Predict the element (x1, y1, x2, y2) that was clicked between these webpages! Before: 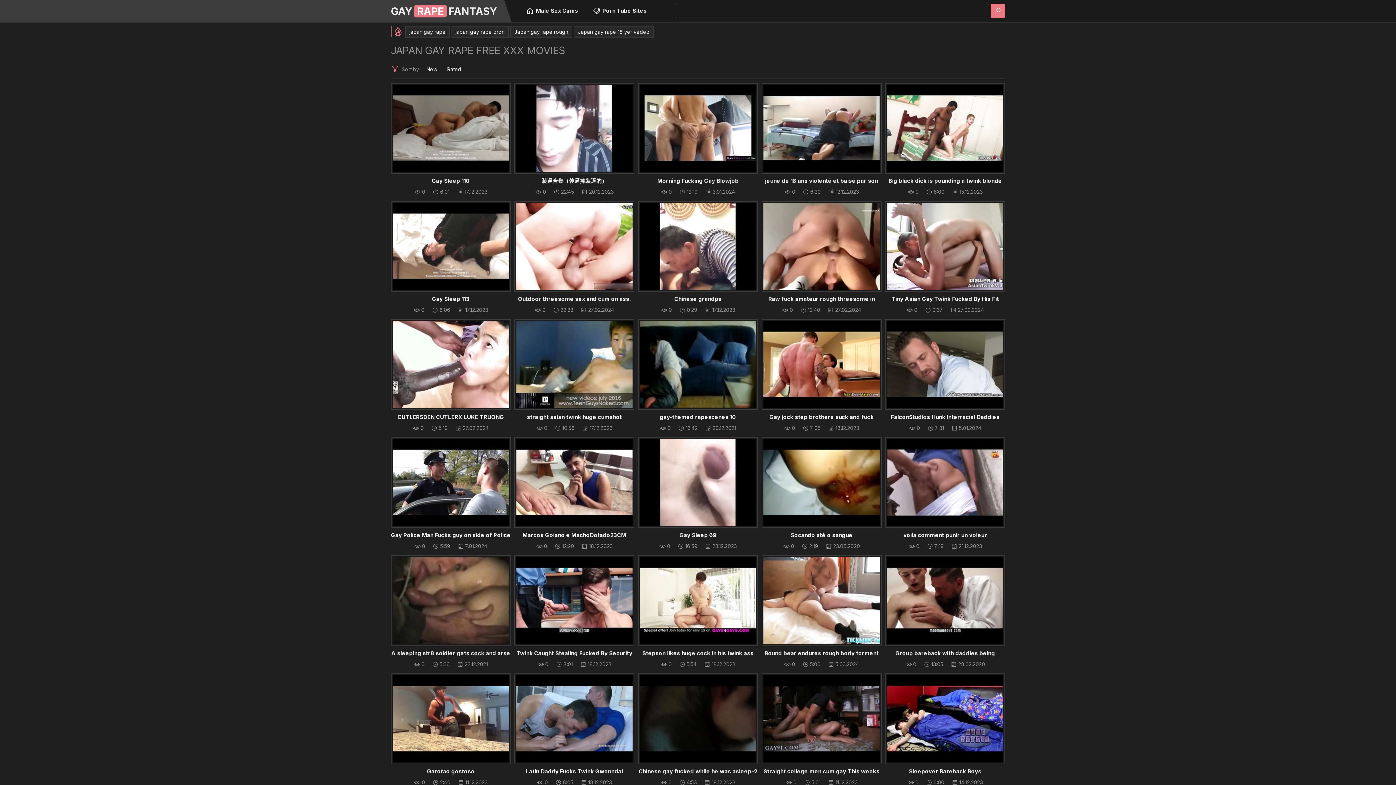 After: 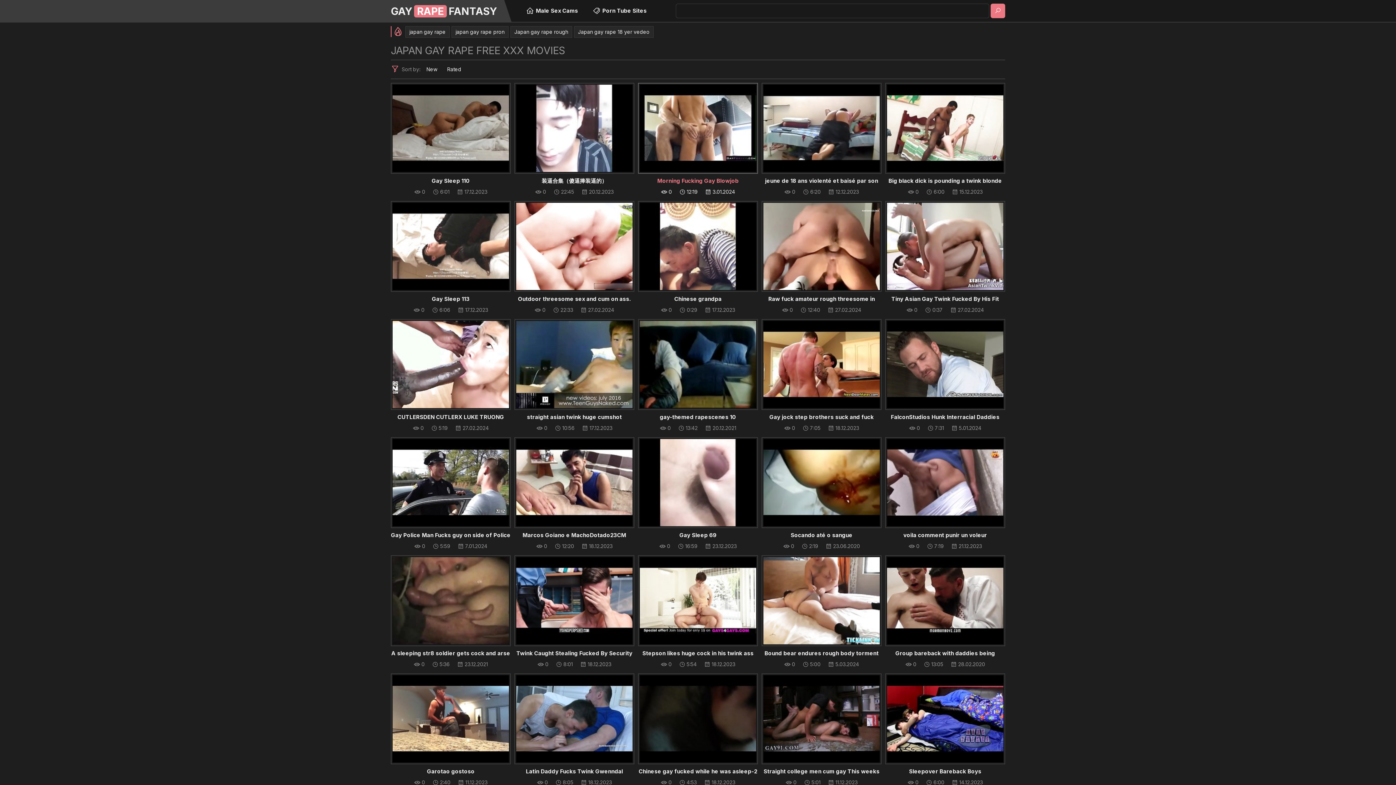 Action: bbox: (638, 82, 758, 186) label: Morning Fucking Gay Blowjob